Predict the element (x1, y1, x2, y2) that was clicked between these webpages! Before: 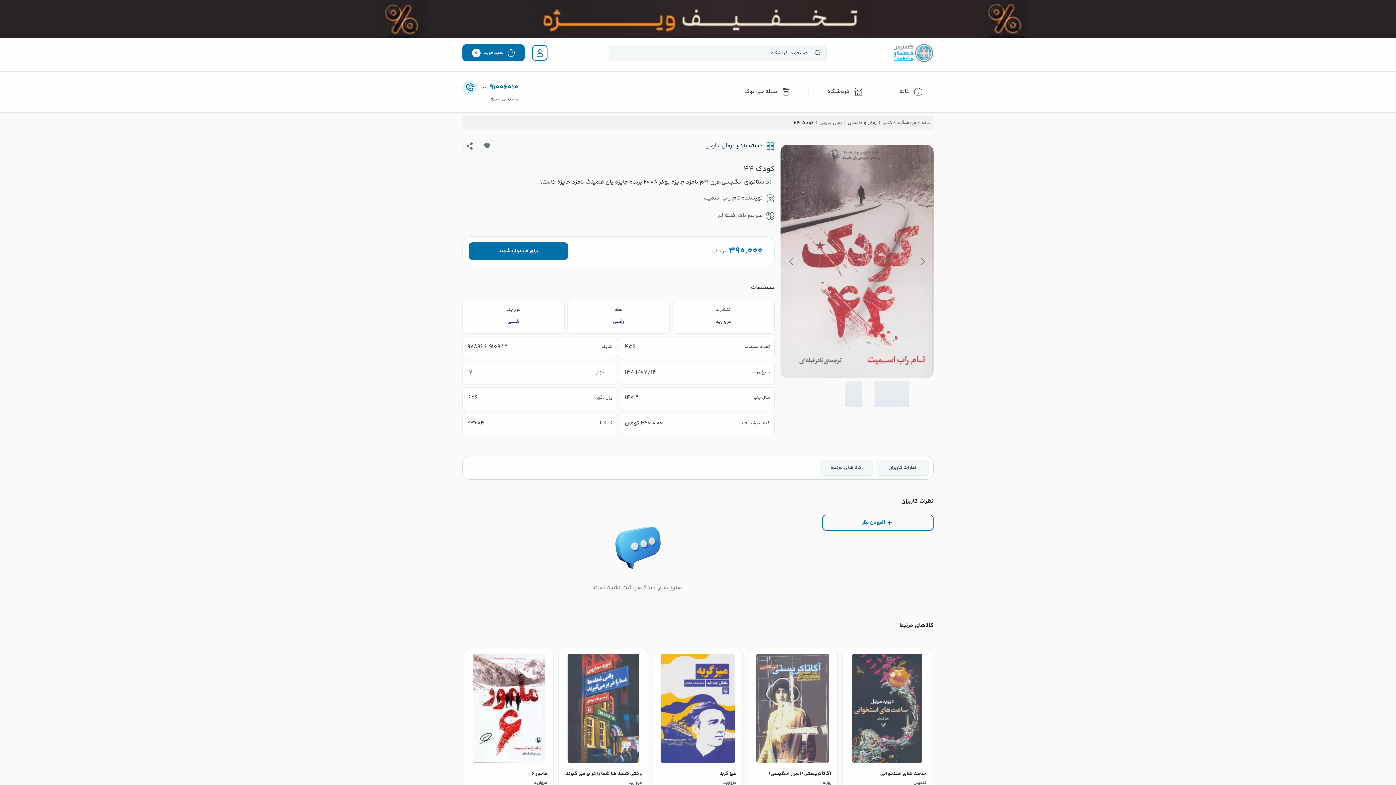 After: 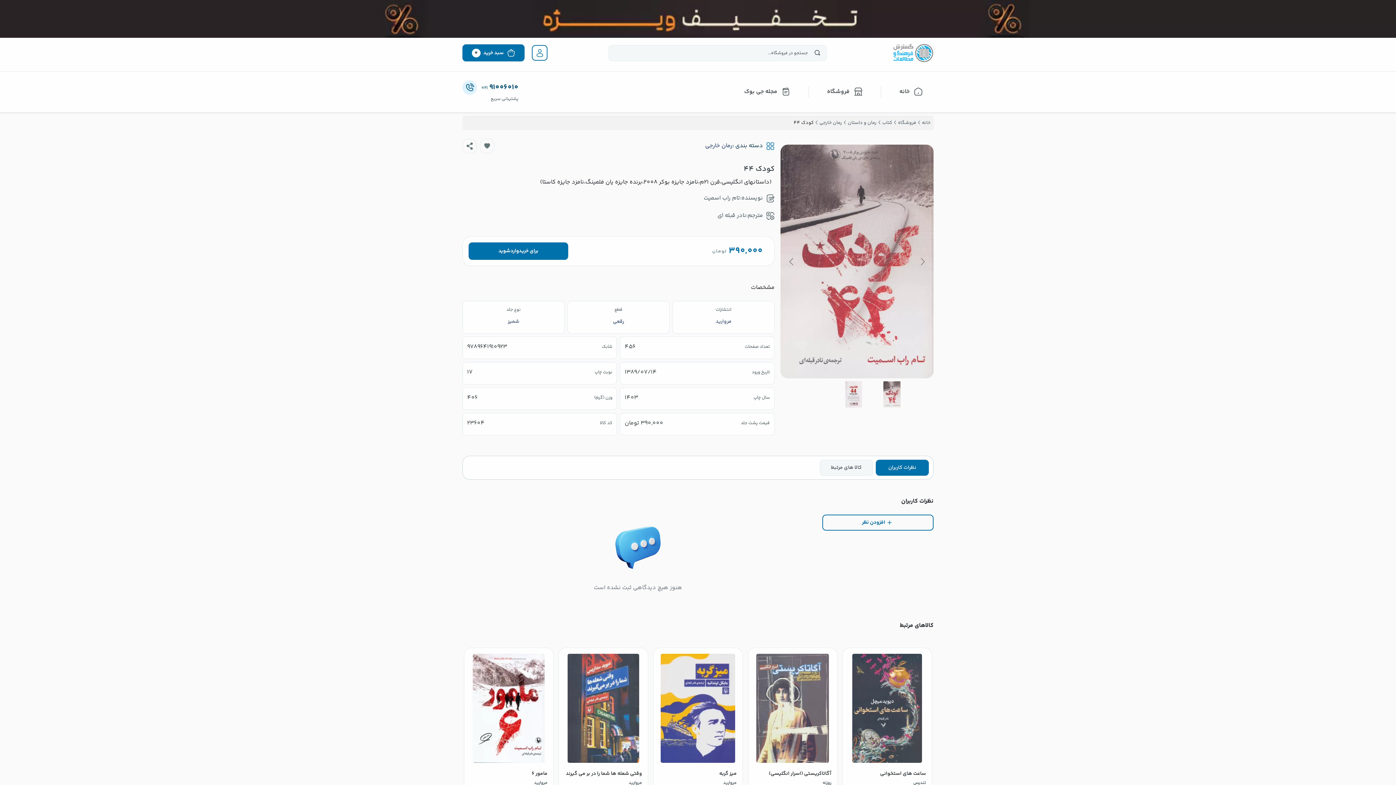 Action: bbox: (1342, 105, 1393, 111) label: 91006010 021  